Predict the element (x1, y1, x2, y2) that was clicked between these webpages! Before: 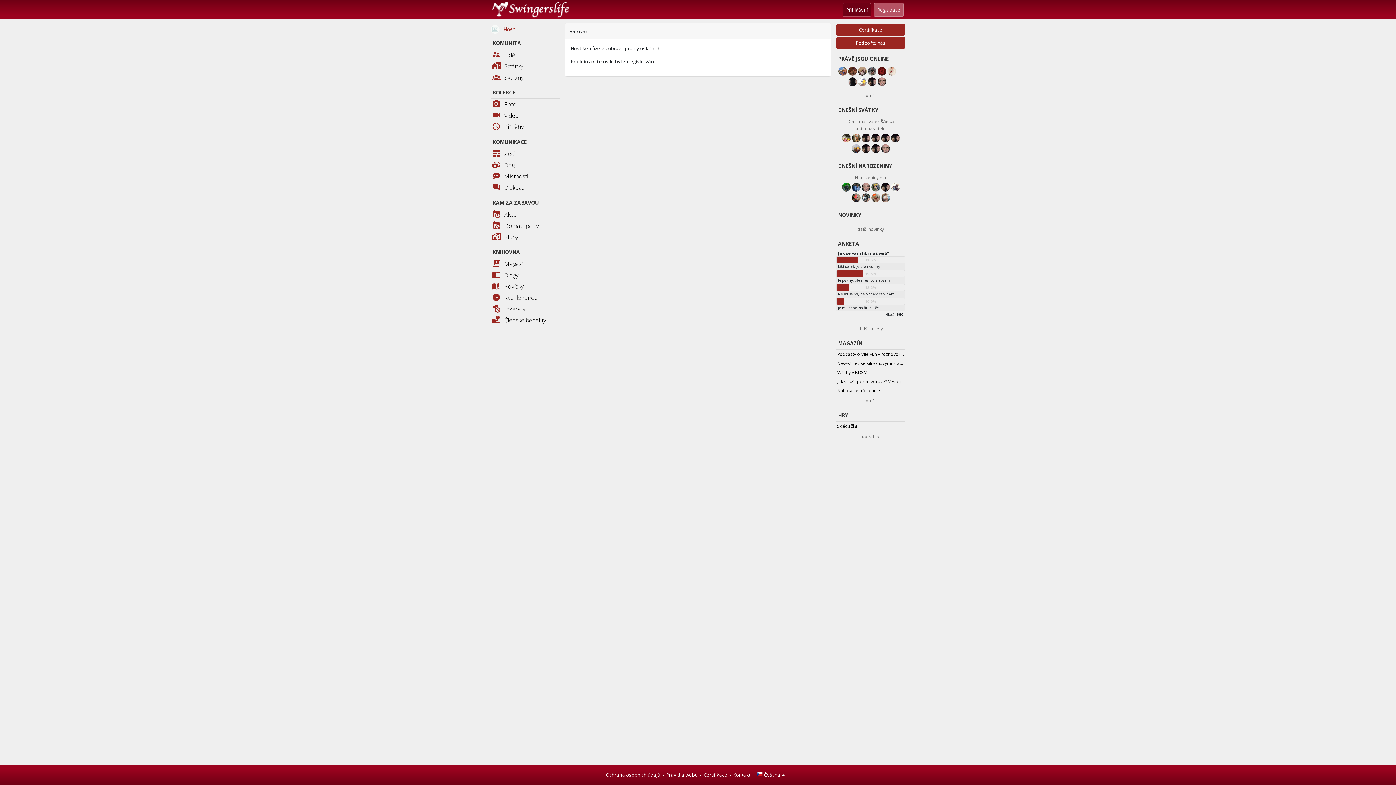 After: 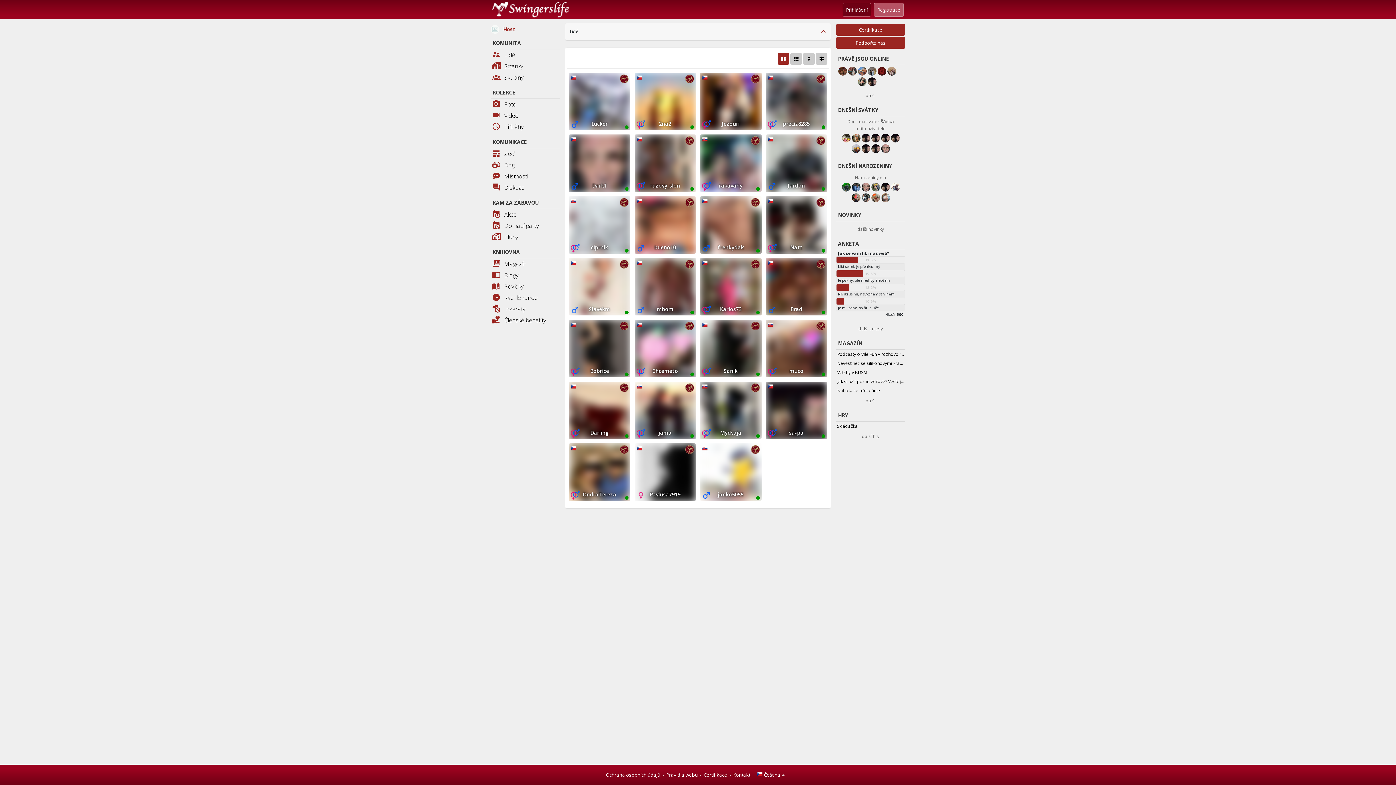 Action: label: další bbox: (866, 92, 875, 98)